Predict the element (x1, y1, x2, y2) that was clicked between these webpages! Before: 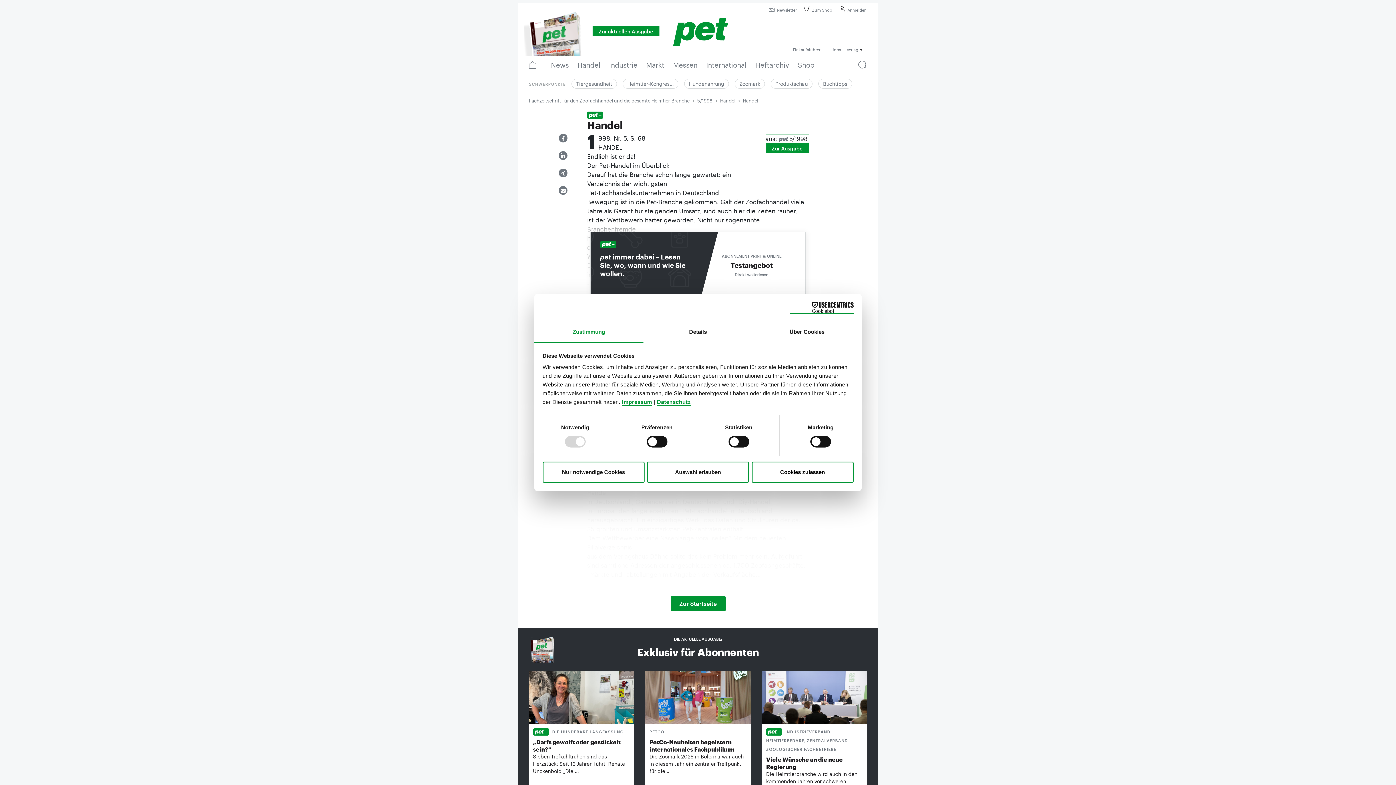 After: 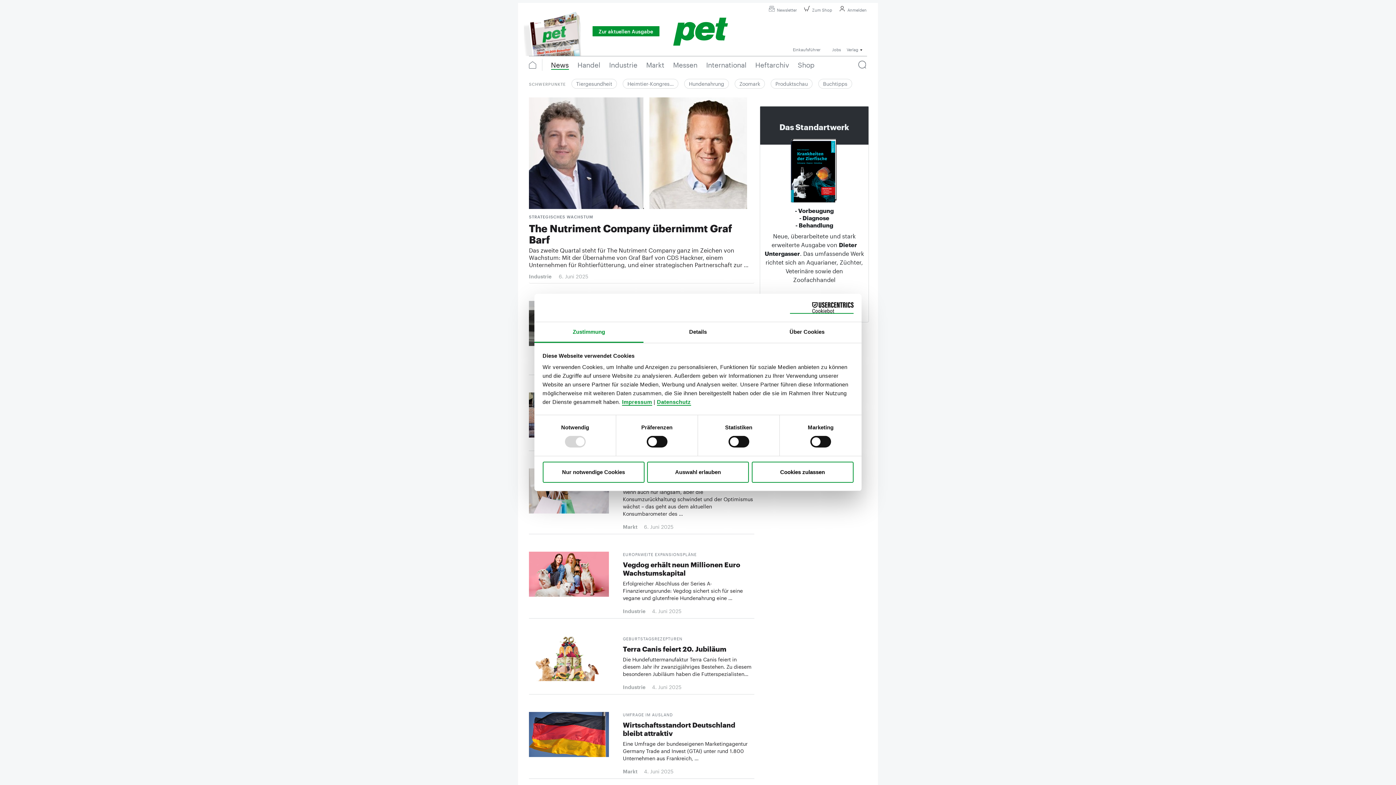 Action: label: News bbox: (546, 60, 573, 70)